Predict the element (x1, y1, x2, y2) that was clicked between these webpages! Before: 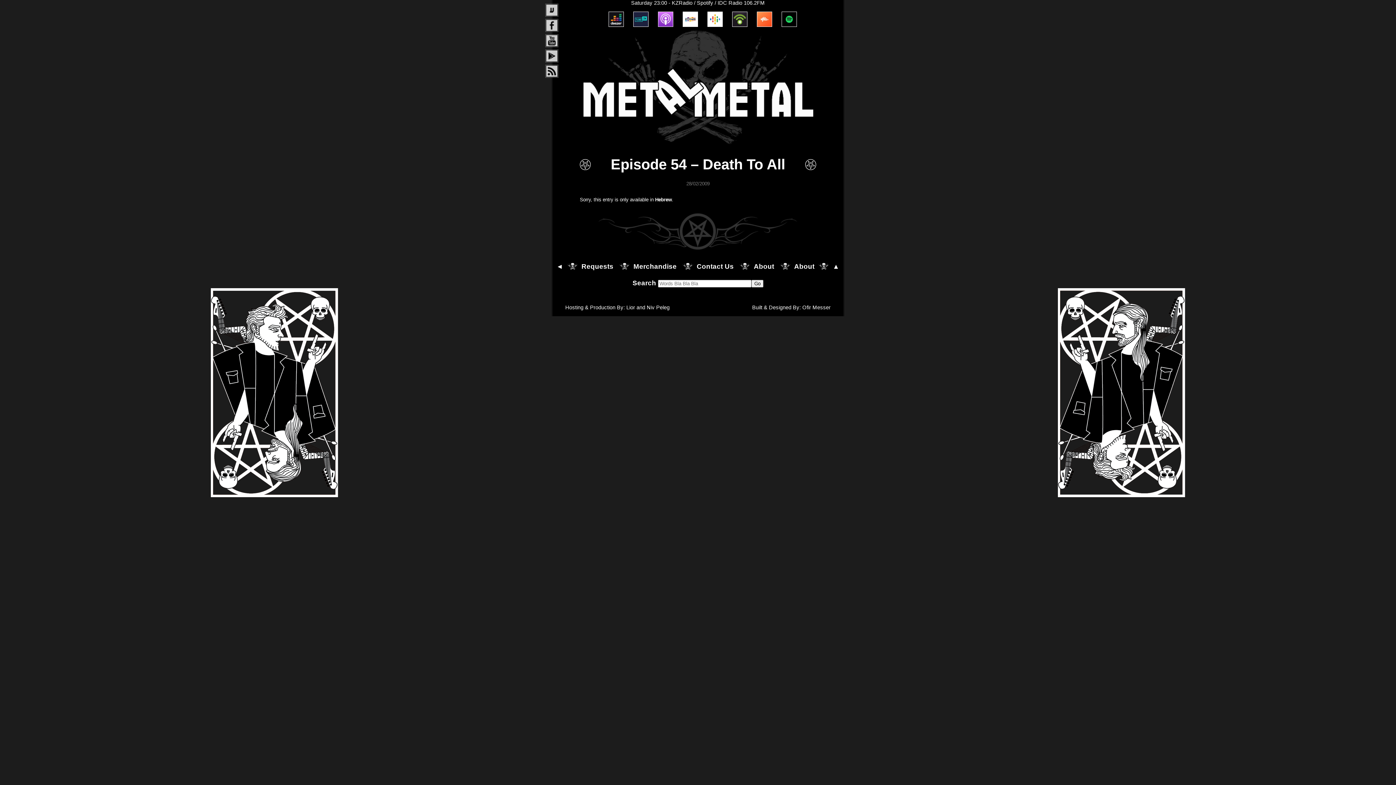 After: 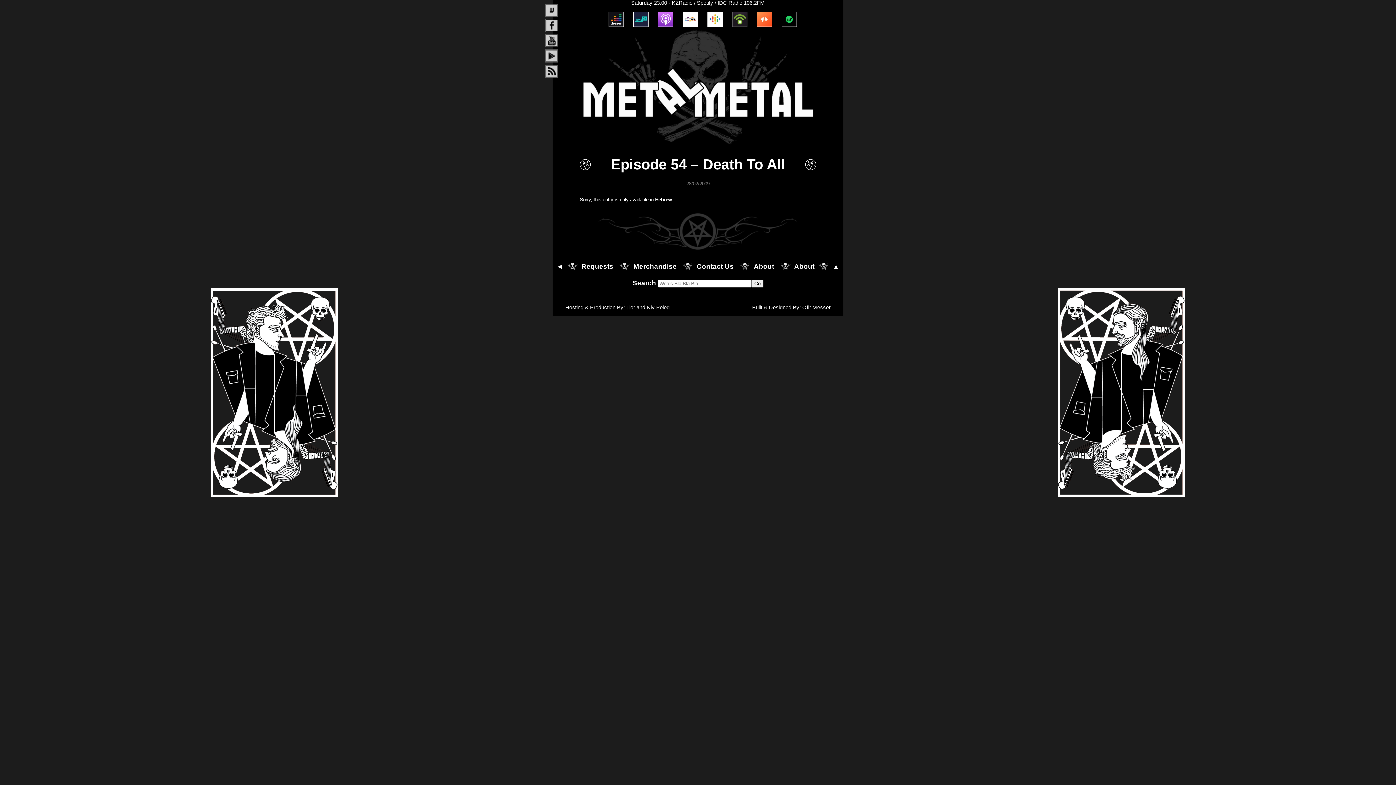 Action: bbox: (732, 22, 747, 28)